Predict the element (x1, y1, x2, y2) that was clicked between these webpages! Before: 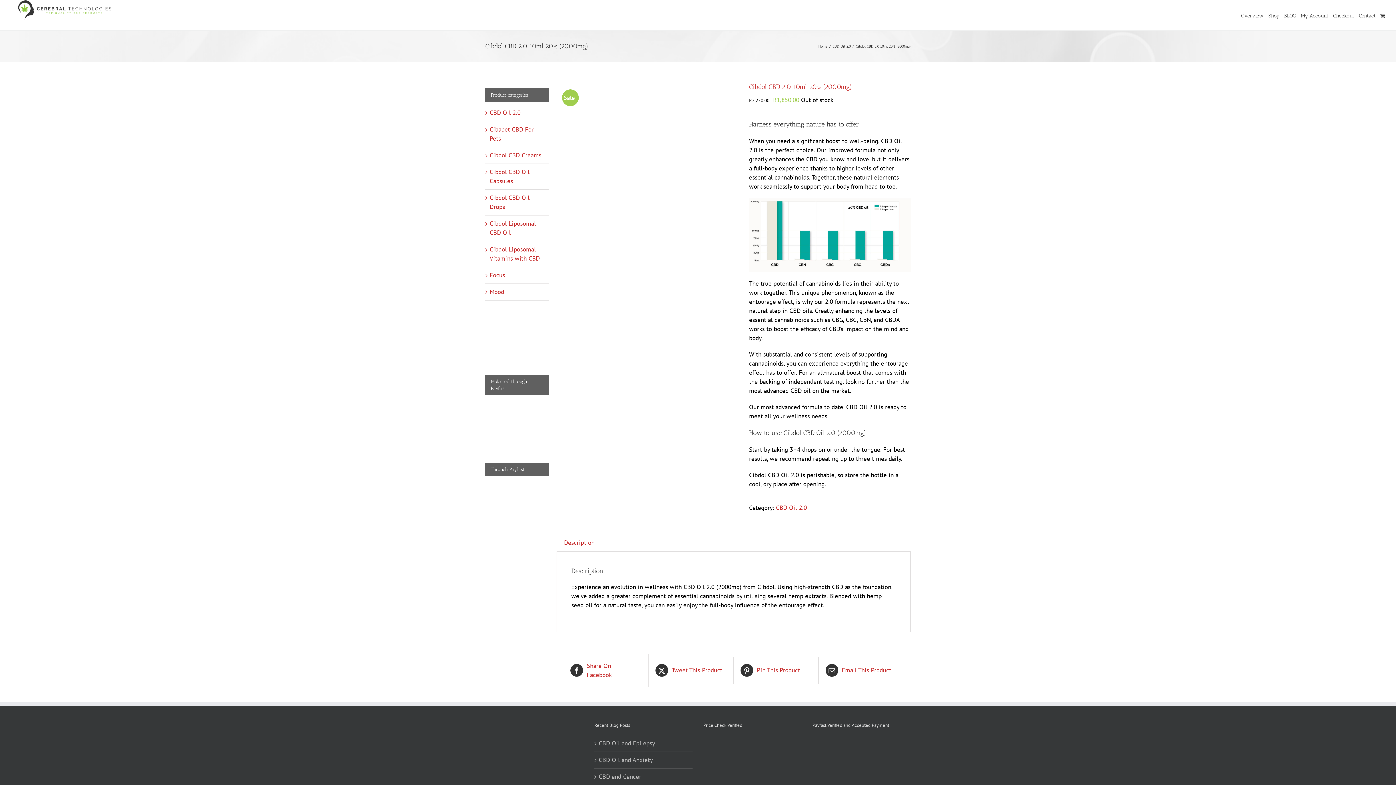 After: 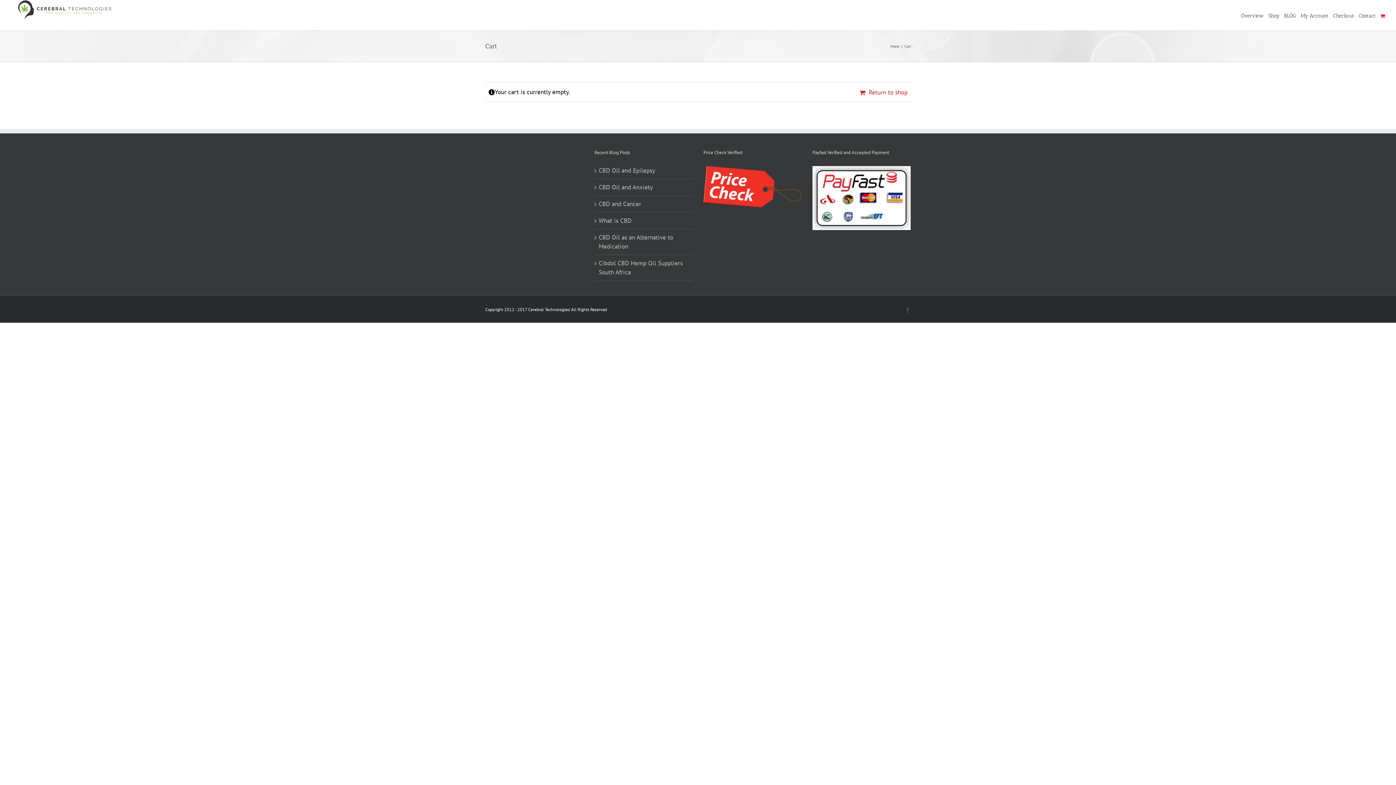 Action: bbox: (1380, 0, 1385, 30)